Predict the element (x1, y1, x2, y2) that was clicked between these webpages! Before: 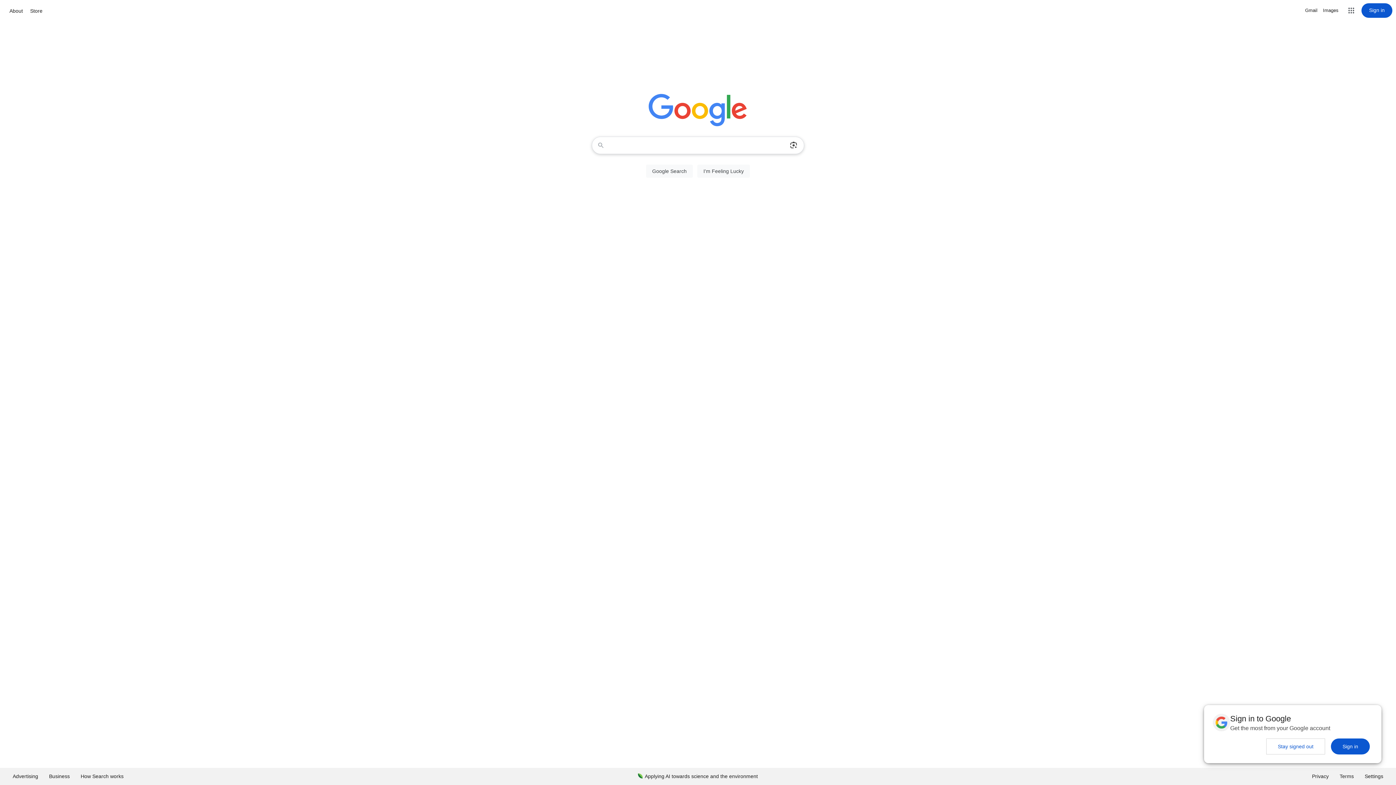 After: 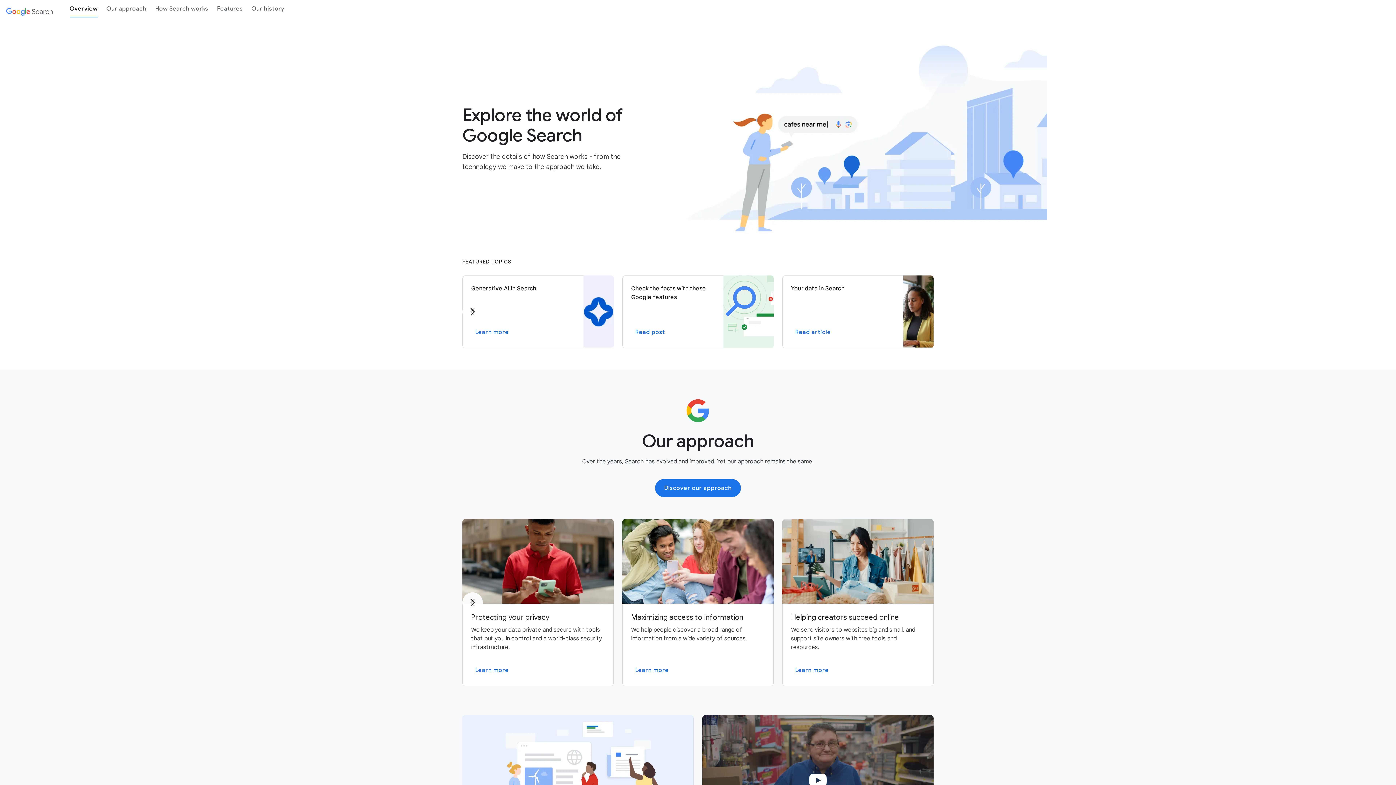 Action: label: How Search works bbox: (75, 768, 129, 785)